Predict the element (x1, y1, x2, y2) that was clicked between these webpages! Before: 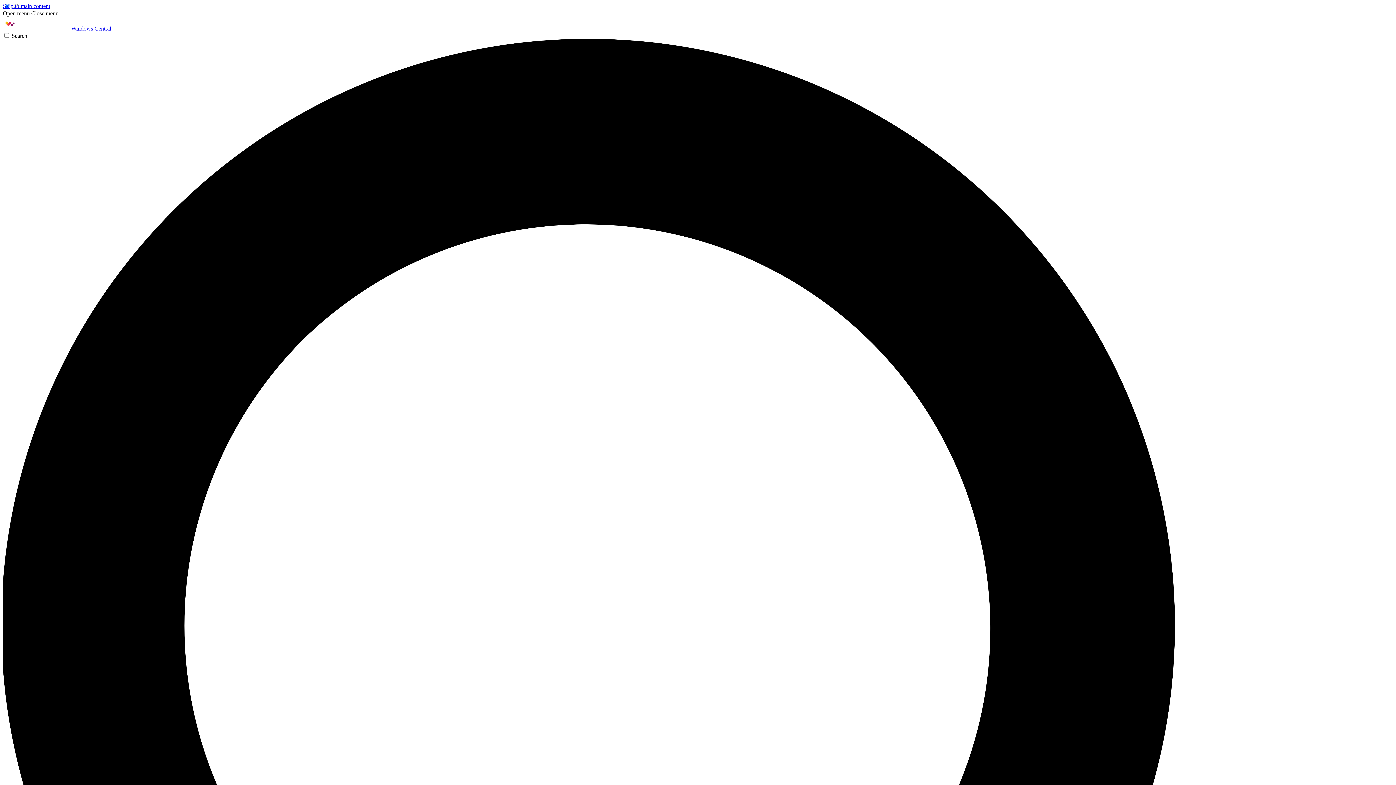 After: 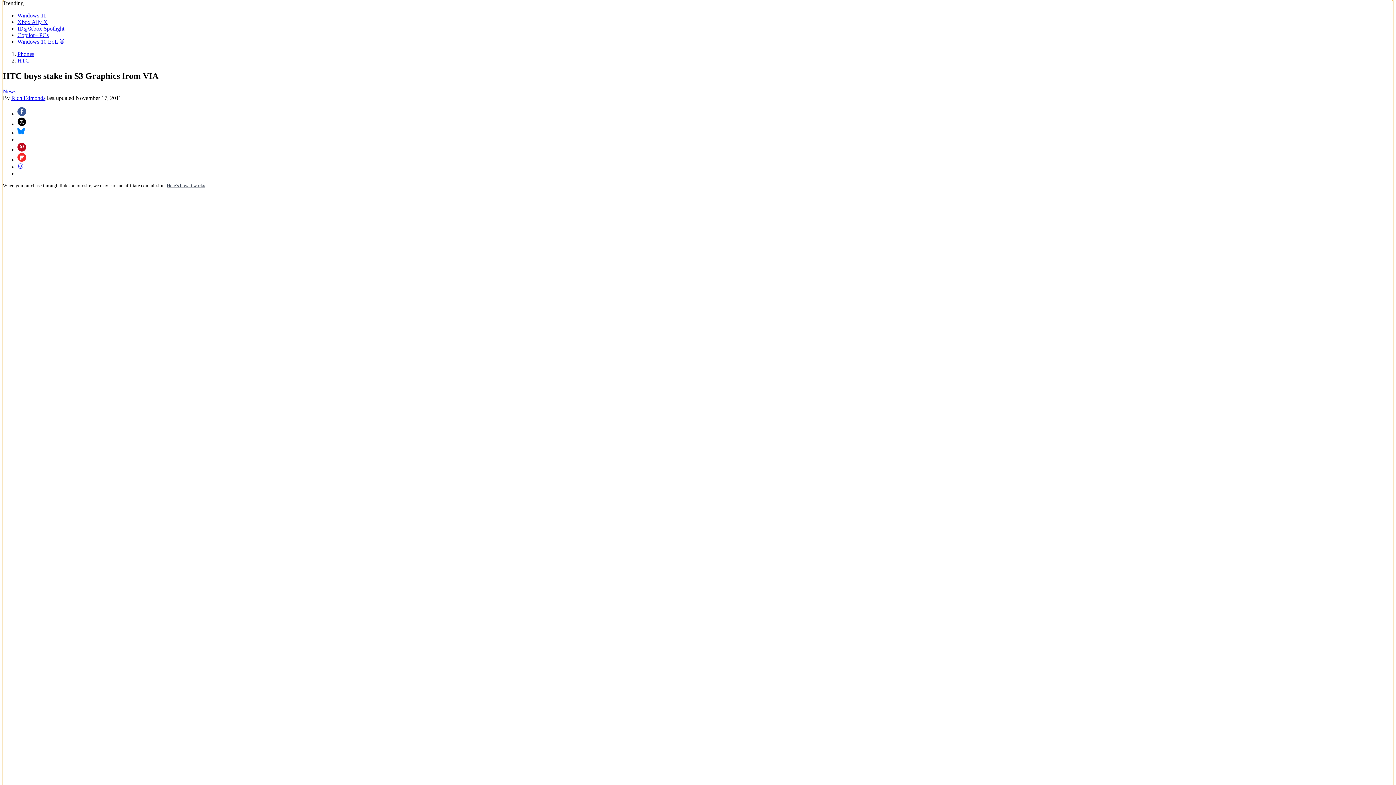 Action: bbox: (2, 2, 50, 9) label: Skip to main content